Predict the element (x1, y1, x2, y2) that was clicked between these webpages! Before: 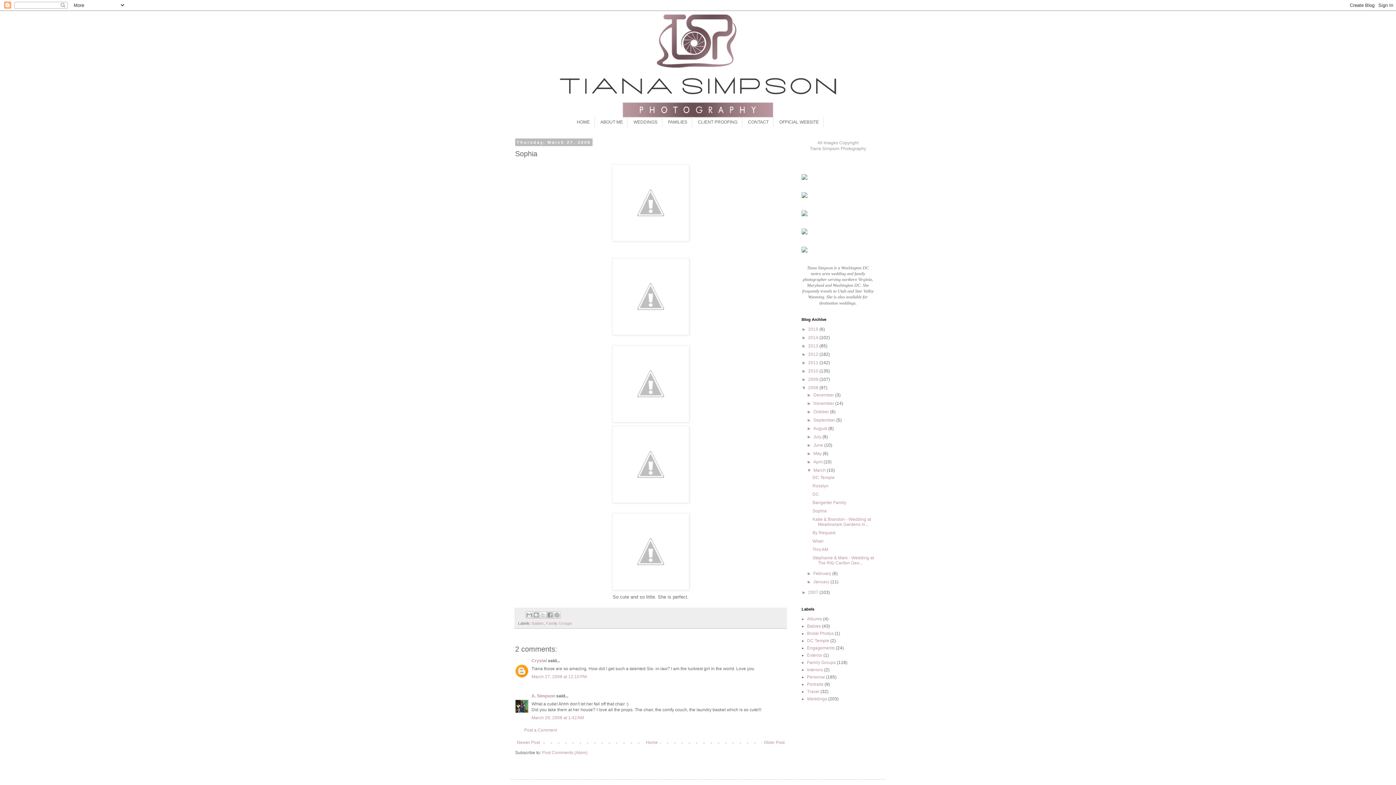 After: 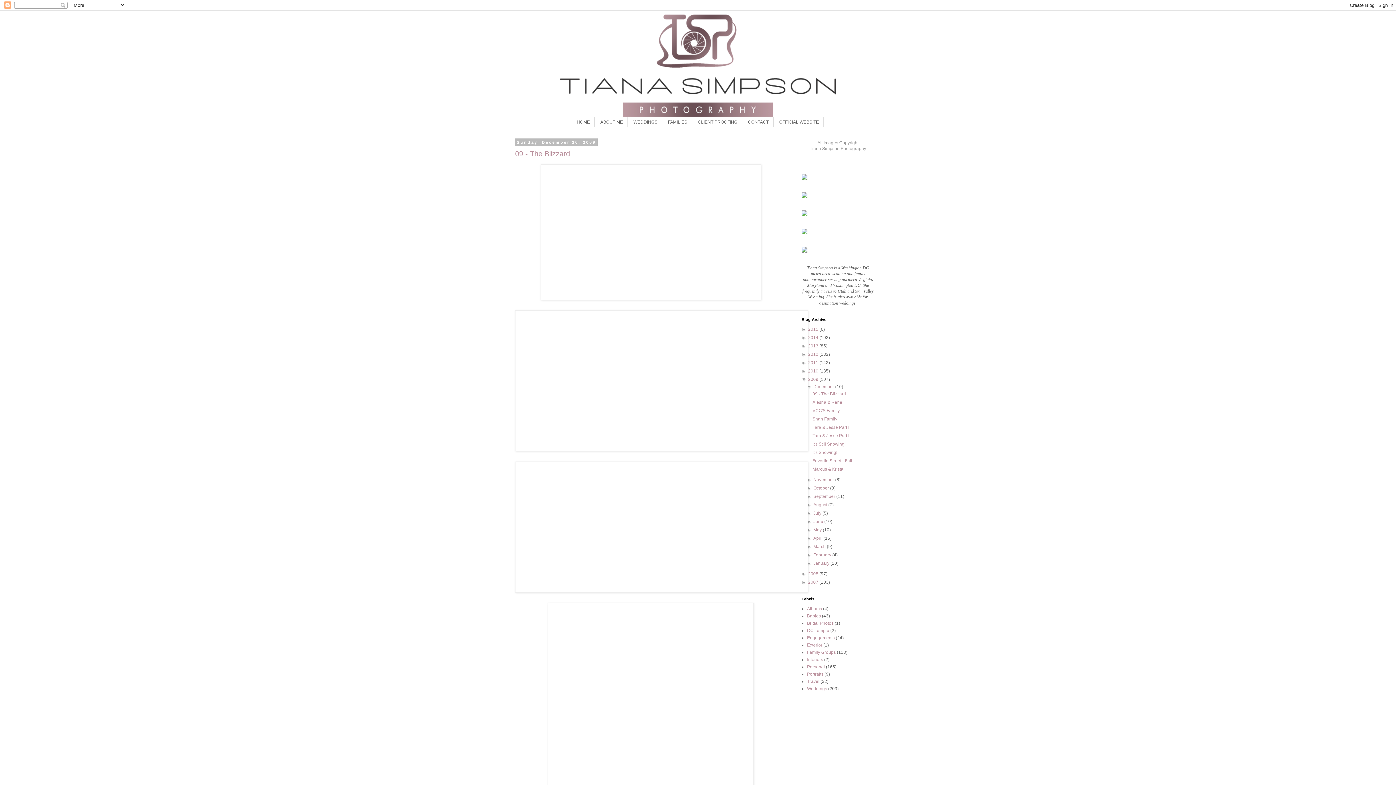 Action: bbox: (808, 377, 819, 382) label: 2009 